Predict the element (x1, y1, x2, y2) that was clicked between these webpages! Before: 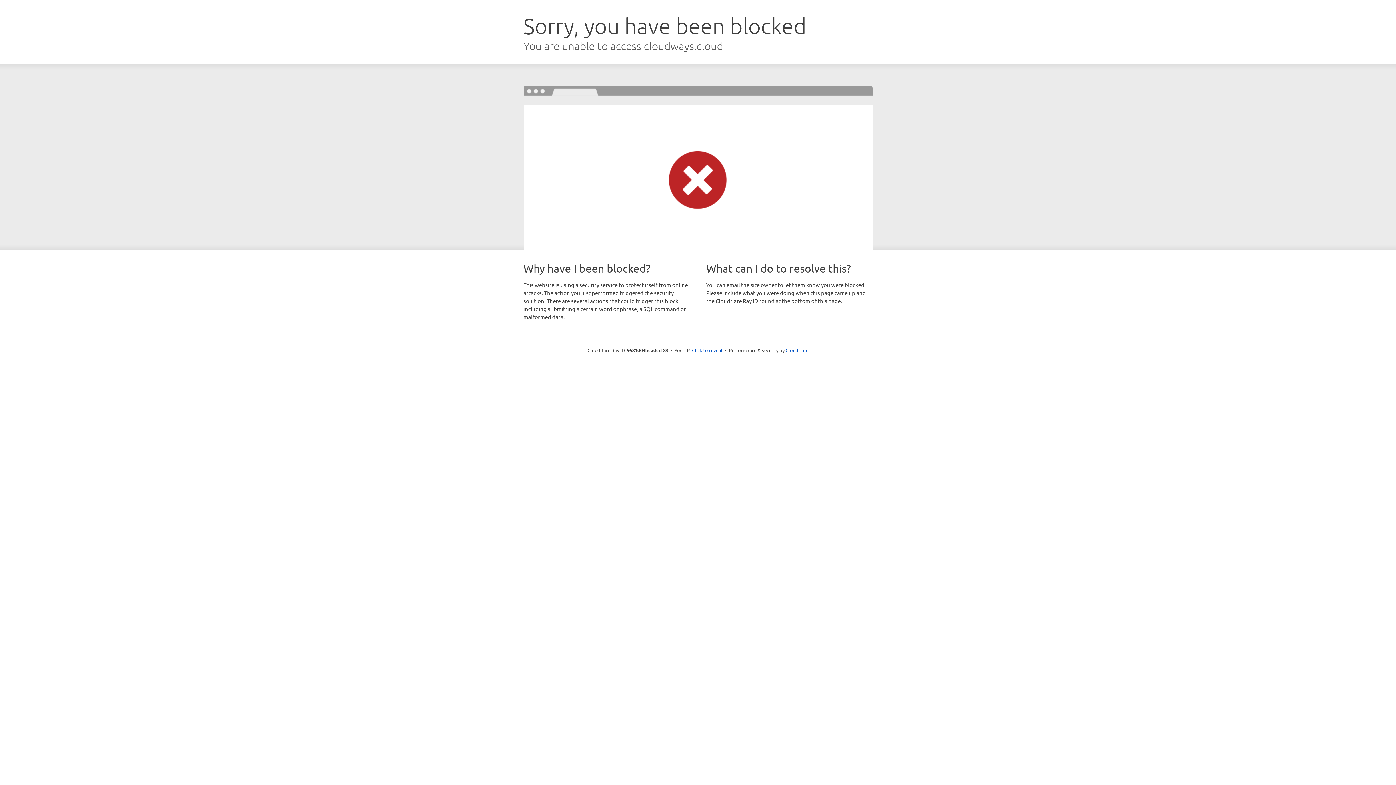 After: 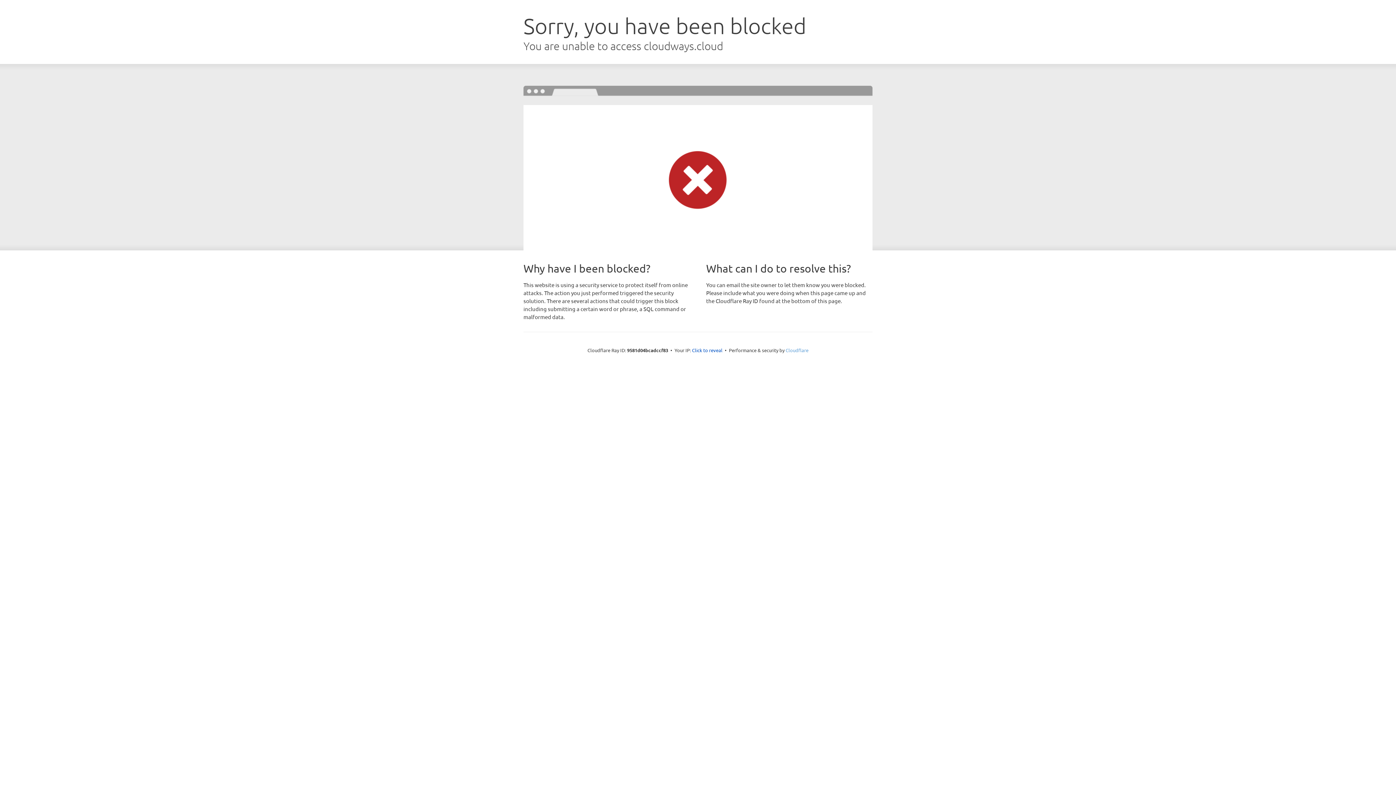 Action: label: Cloudflare bbox: (785, 347, 808, 353)